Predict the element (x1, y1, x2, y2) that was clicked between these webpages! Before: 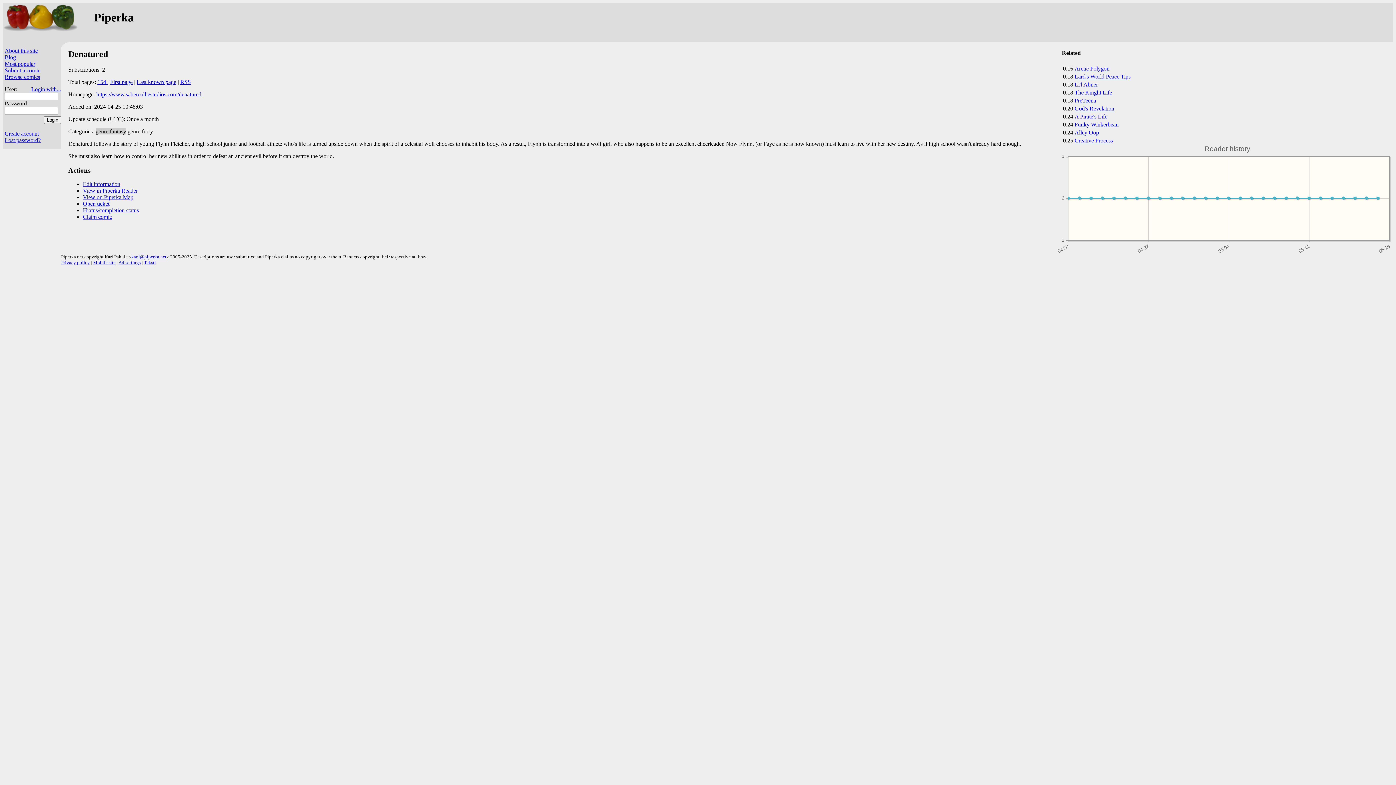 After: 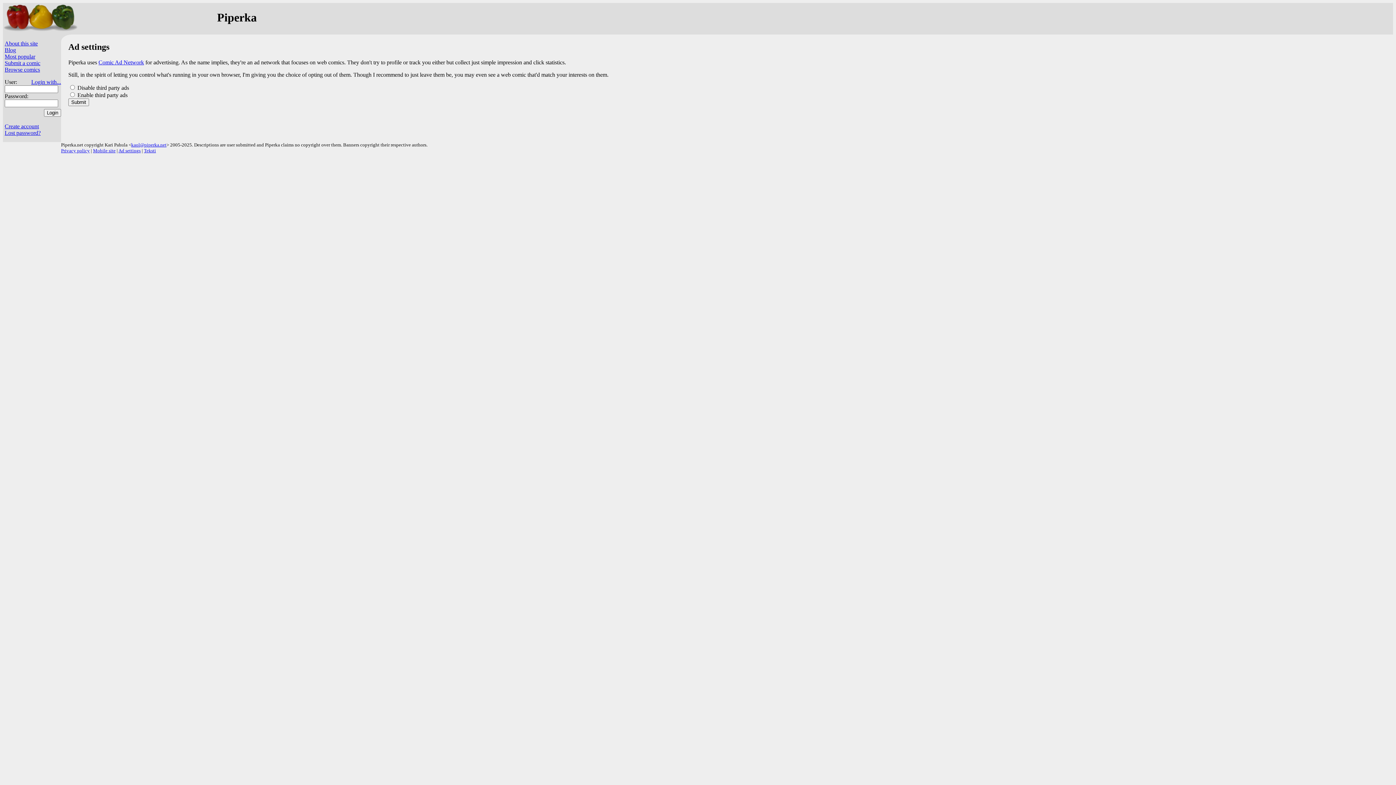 Action: bbox: (118, 259, 140, 265) label: Ad settings